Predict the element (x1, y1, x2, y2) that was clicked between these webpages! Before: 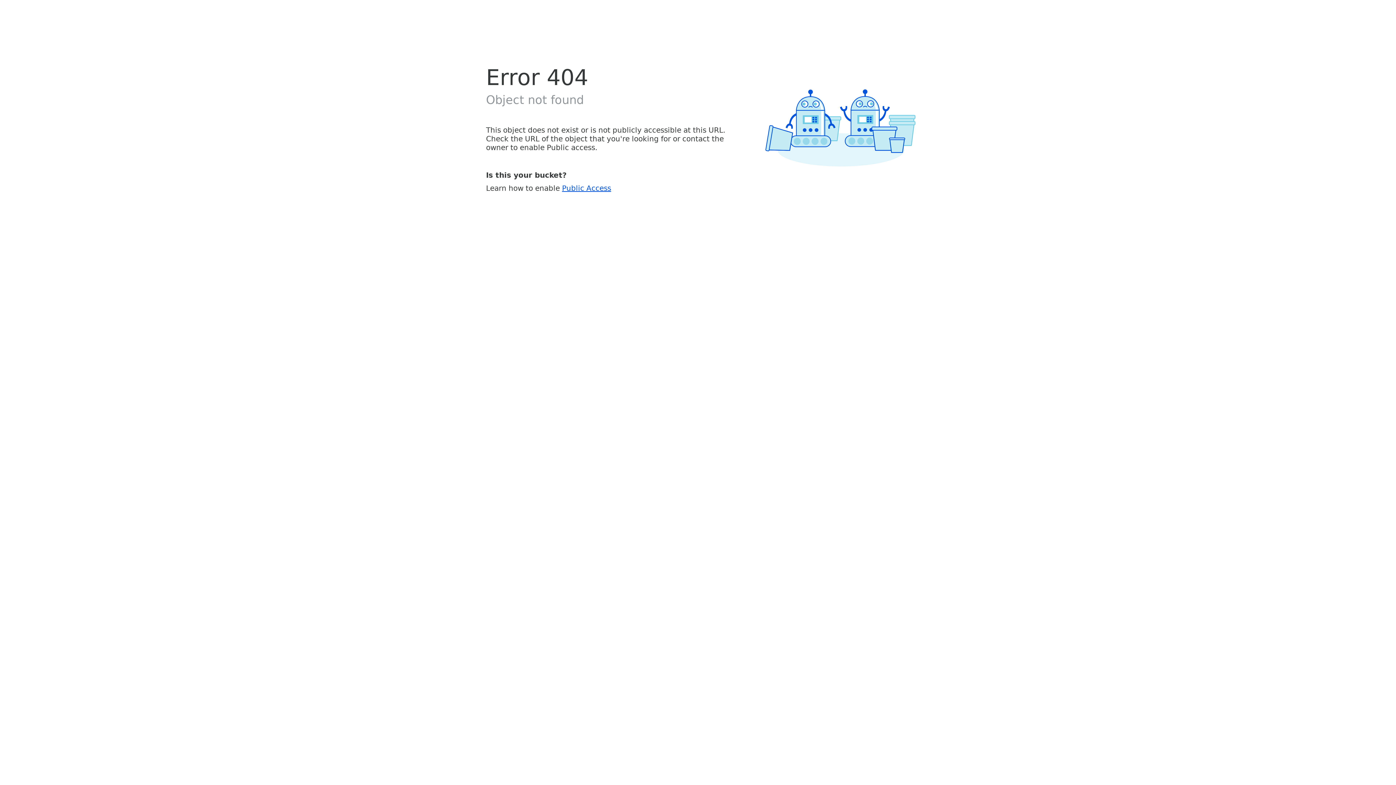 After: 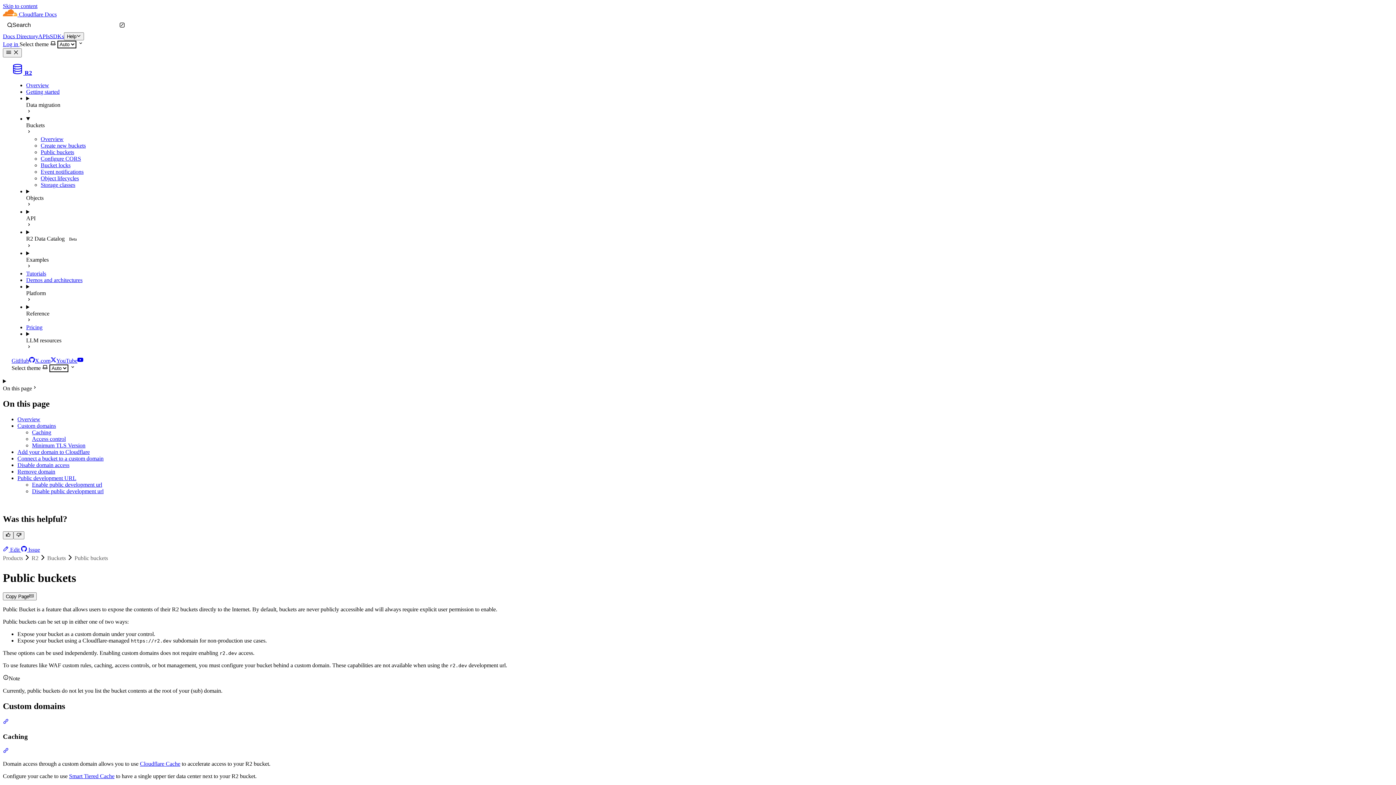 Action: label: Public Access bbox: (562, 183, 611, 192)